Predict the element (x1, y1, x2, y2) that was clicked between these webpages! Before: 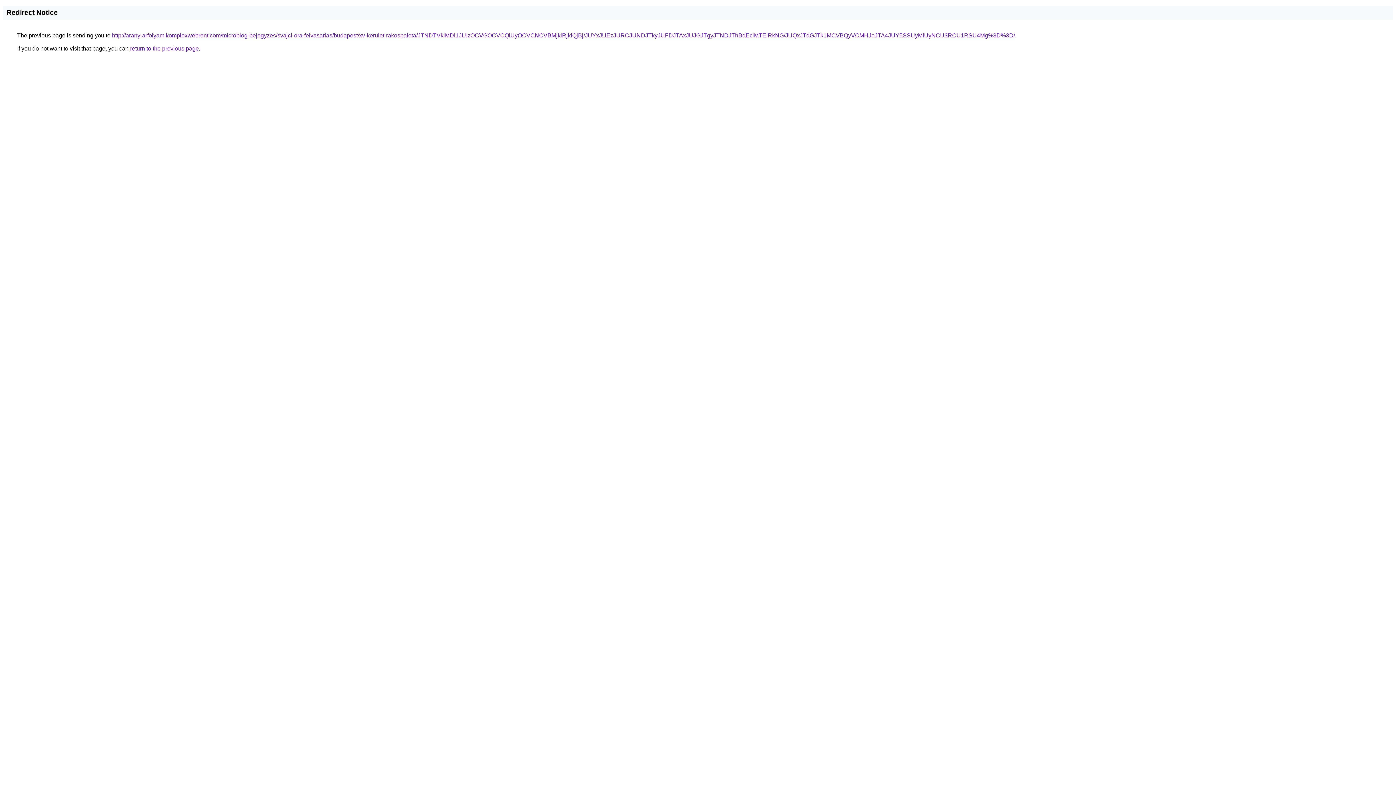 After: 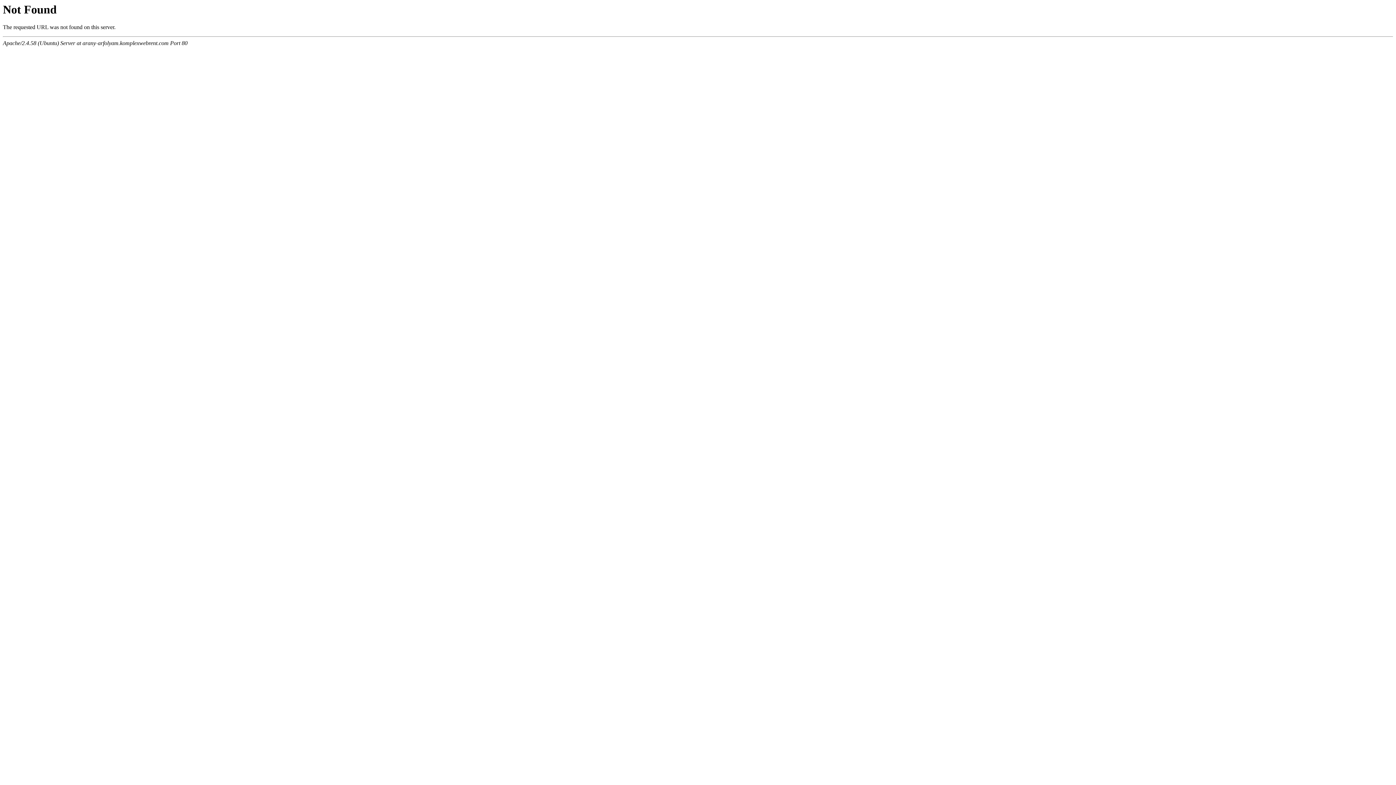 Action: bbox: (112, 32, 1015, 38) label: http://arany-arfolyam.komplexwebrent.com/microblog-bejegyzes/svajci-ora-felvasarlas/budapest/xv-kerulet-rakospalota/JTNDTVklMDl1JUIzOCVGOCVCQiUyOCVCNCVBMjklRjklQjBj/JUYxJUEzJURCJUNDJTkyJUFDJTAxJUJGJTgyJTNDJThBdEclMTElRkNG/JUQxJTdGJTk1MCVBQyVCMHJoJTA4JUY5SSUyMiUyNCU3RCU1RSU4Mg%3D%3D/